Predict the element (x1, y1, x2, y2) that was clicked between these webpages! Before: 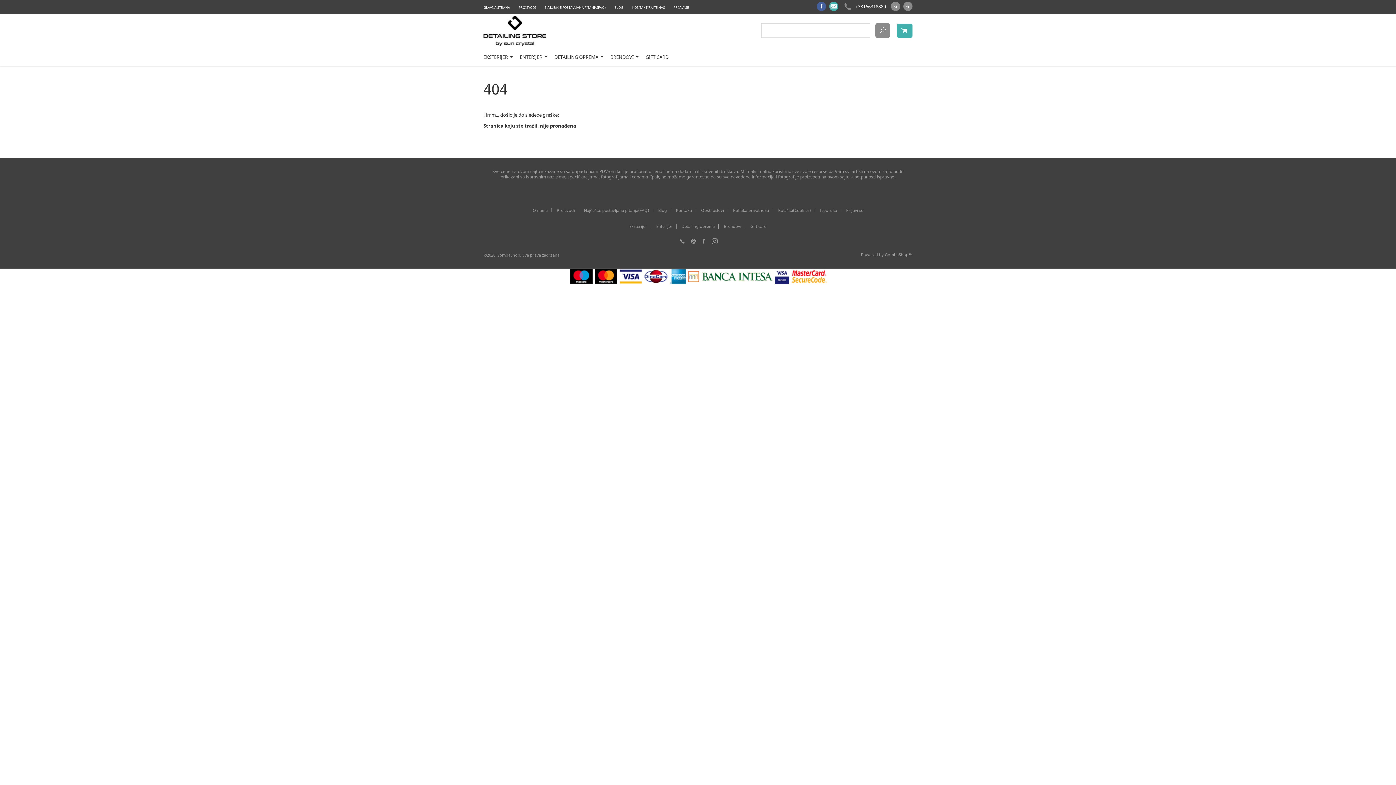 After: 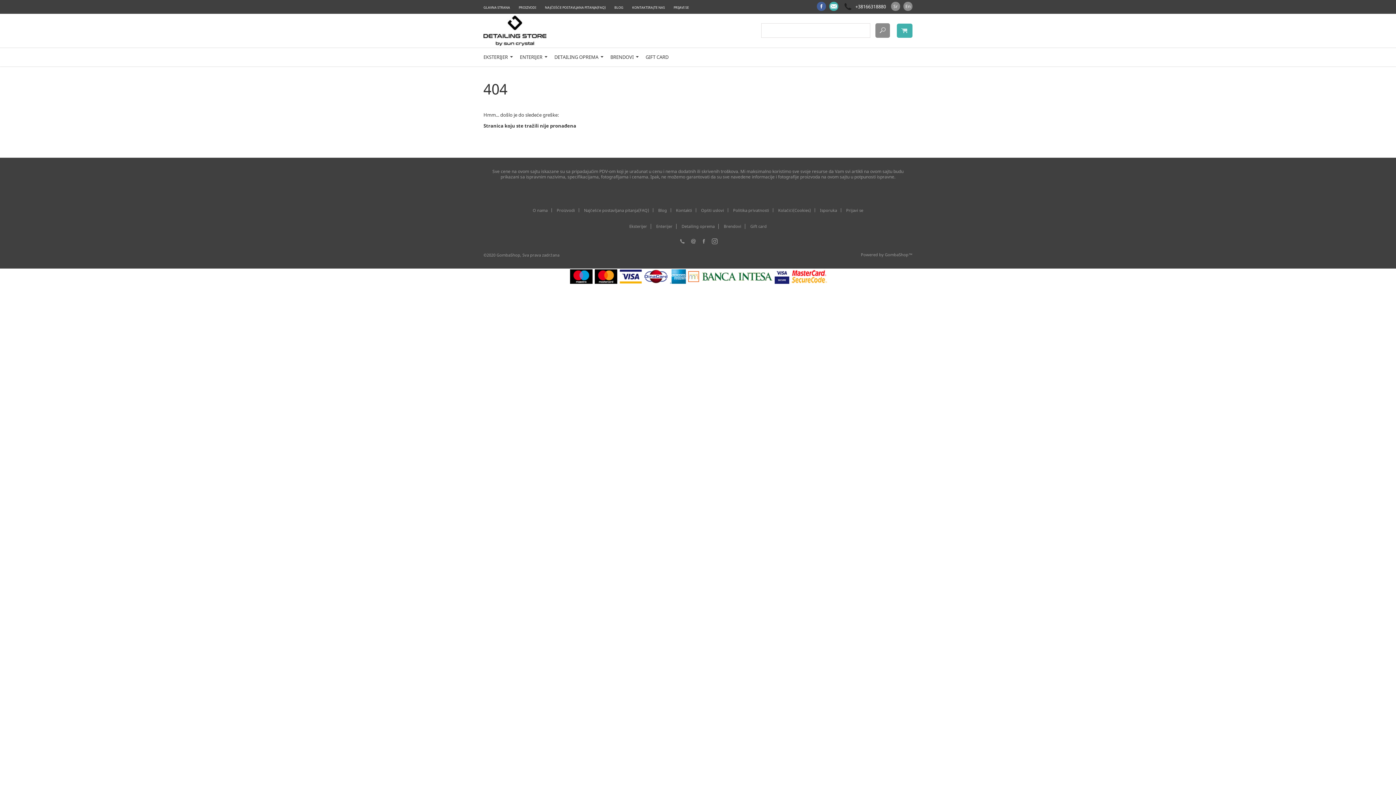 Action: label: +38166318880 bbox: (841, 1, 886, 11)